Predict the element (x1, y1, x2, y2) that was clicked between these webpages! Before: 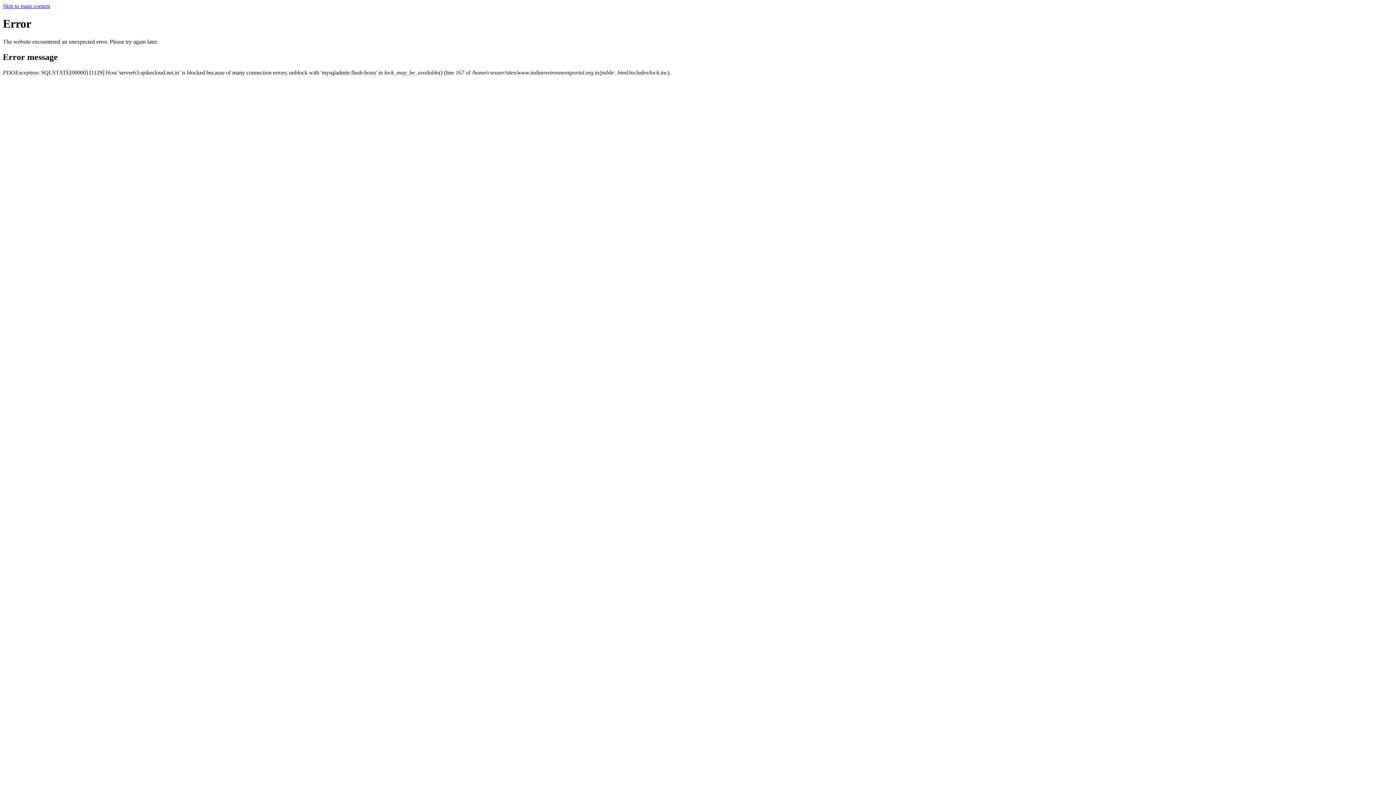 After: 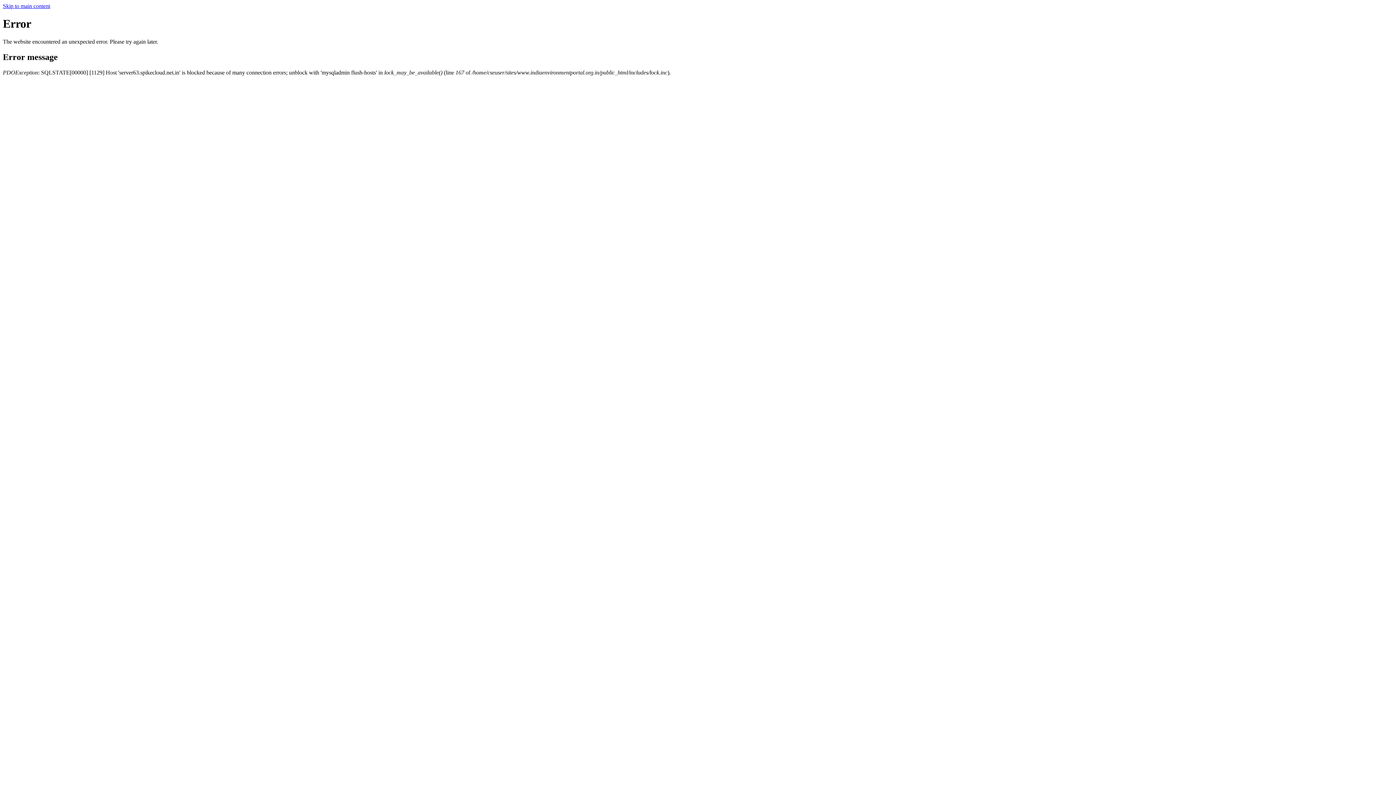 Action: label: Skip to main content bbox: (2, 2, 50, 9)